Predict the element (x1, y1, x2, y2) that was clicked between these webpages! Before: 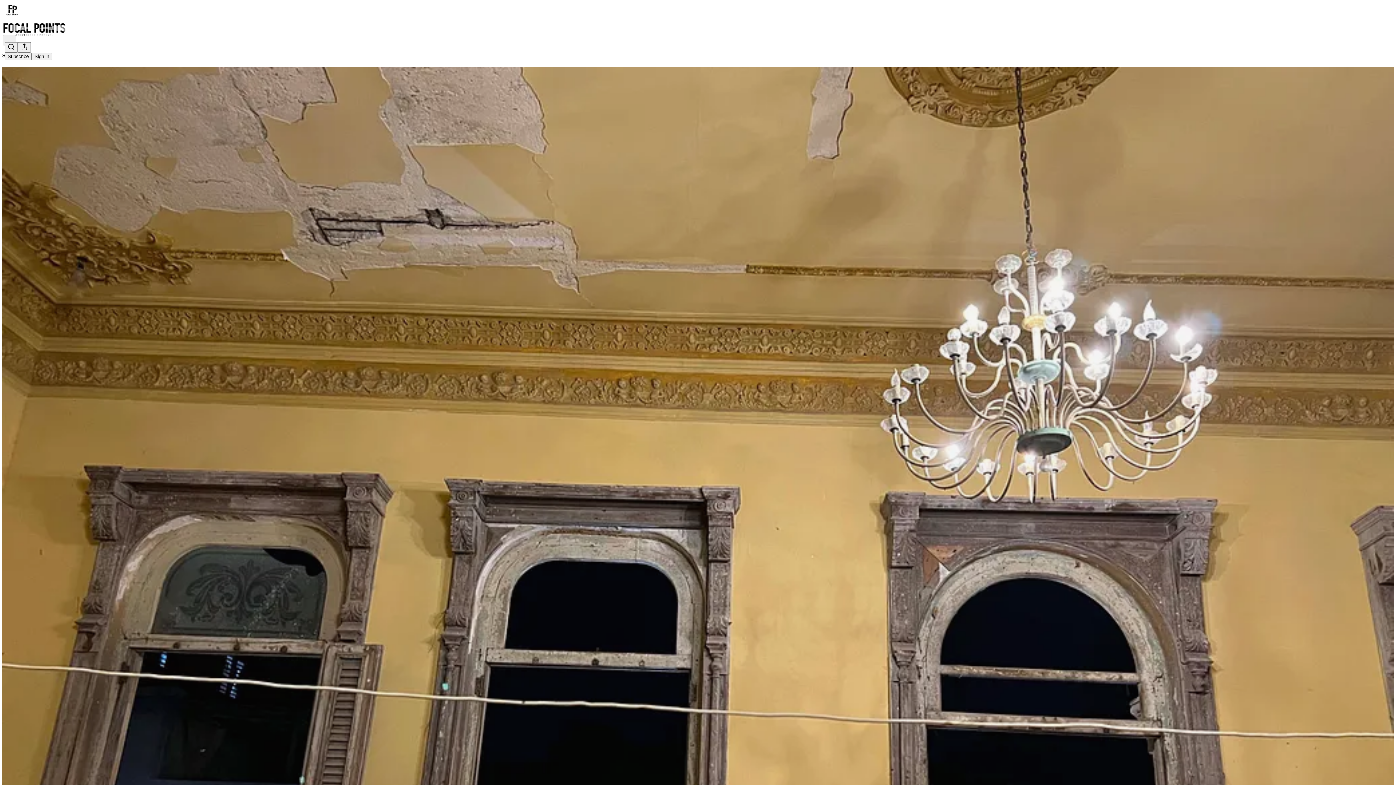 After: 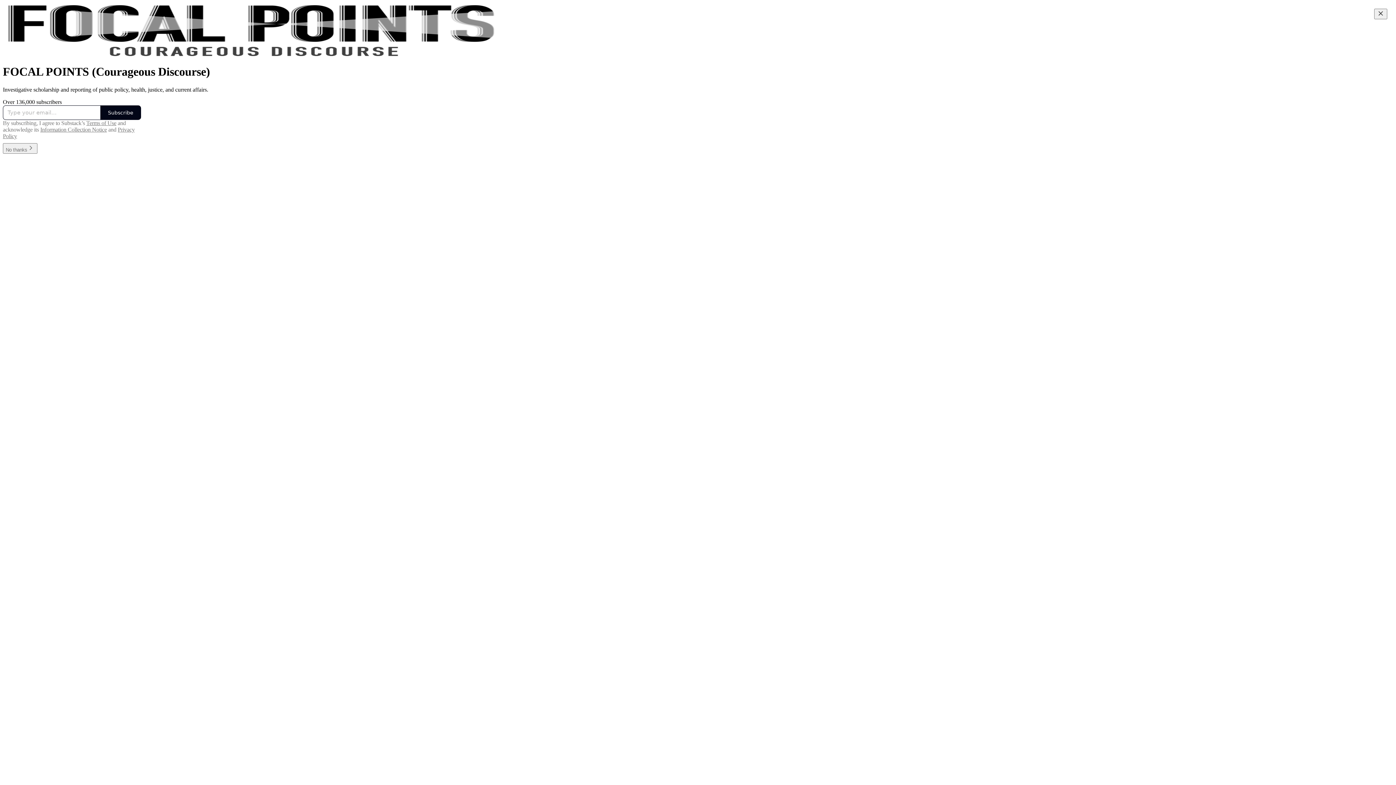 Action: bbox: (4, 2, 1399, 17)